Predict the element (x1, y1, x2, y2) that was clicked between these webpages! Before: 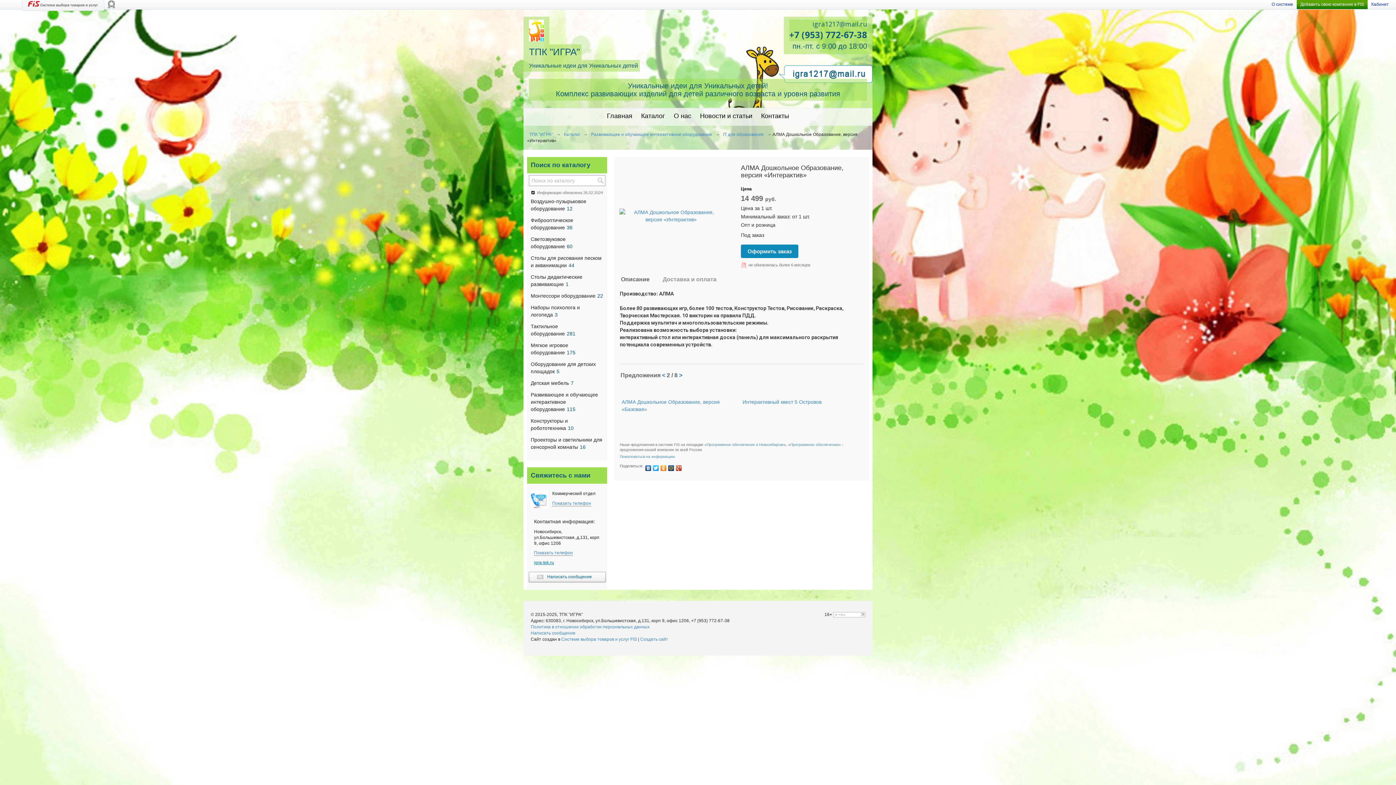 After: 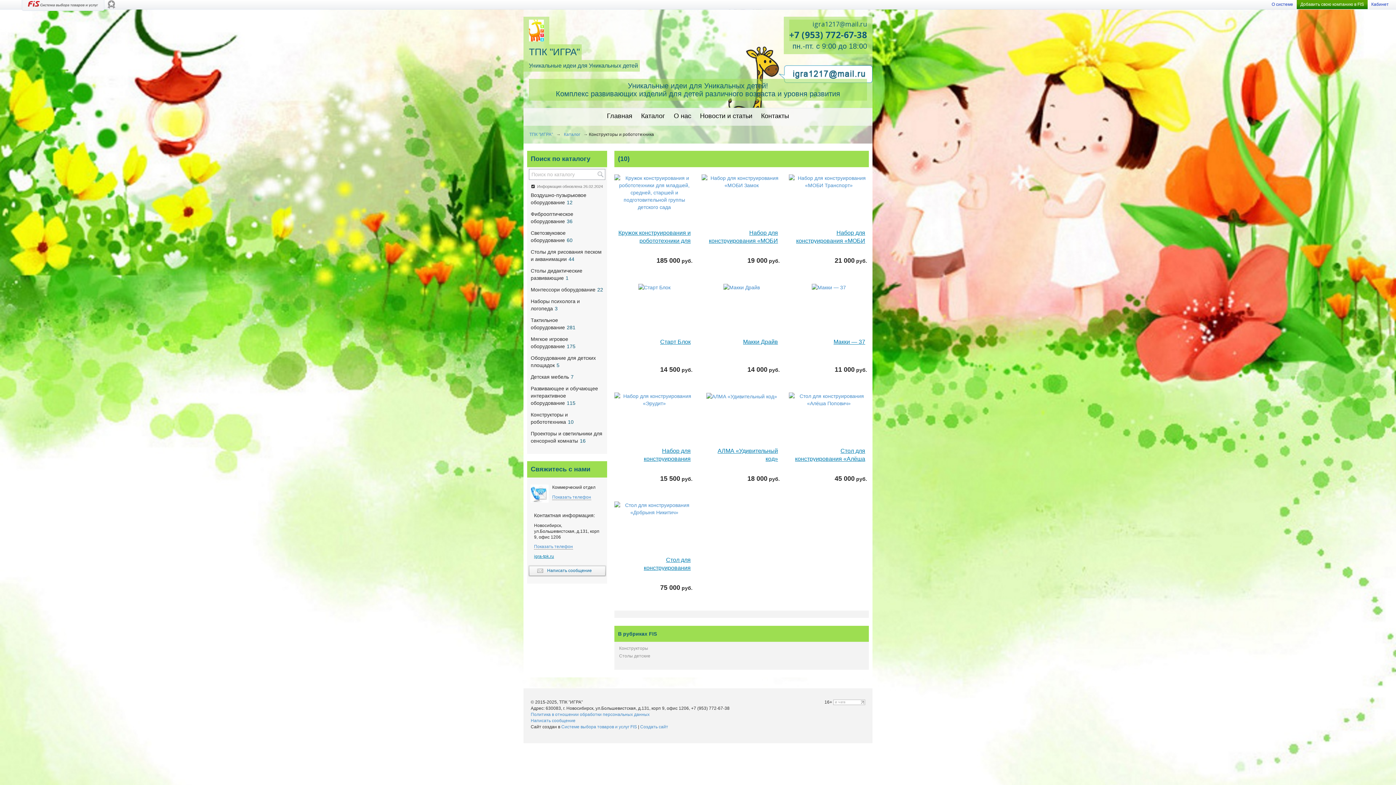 Action: bbox: (527, 415, 607, 433) label: Конструкторы и робототехника10